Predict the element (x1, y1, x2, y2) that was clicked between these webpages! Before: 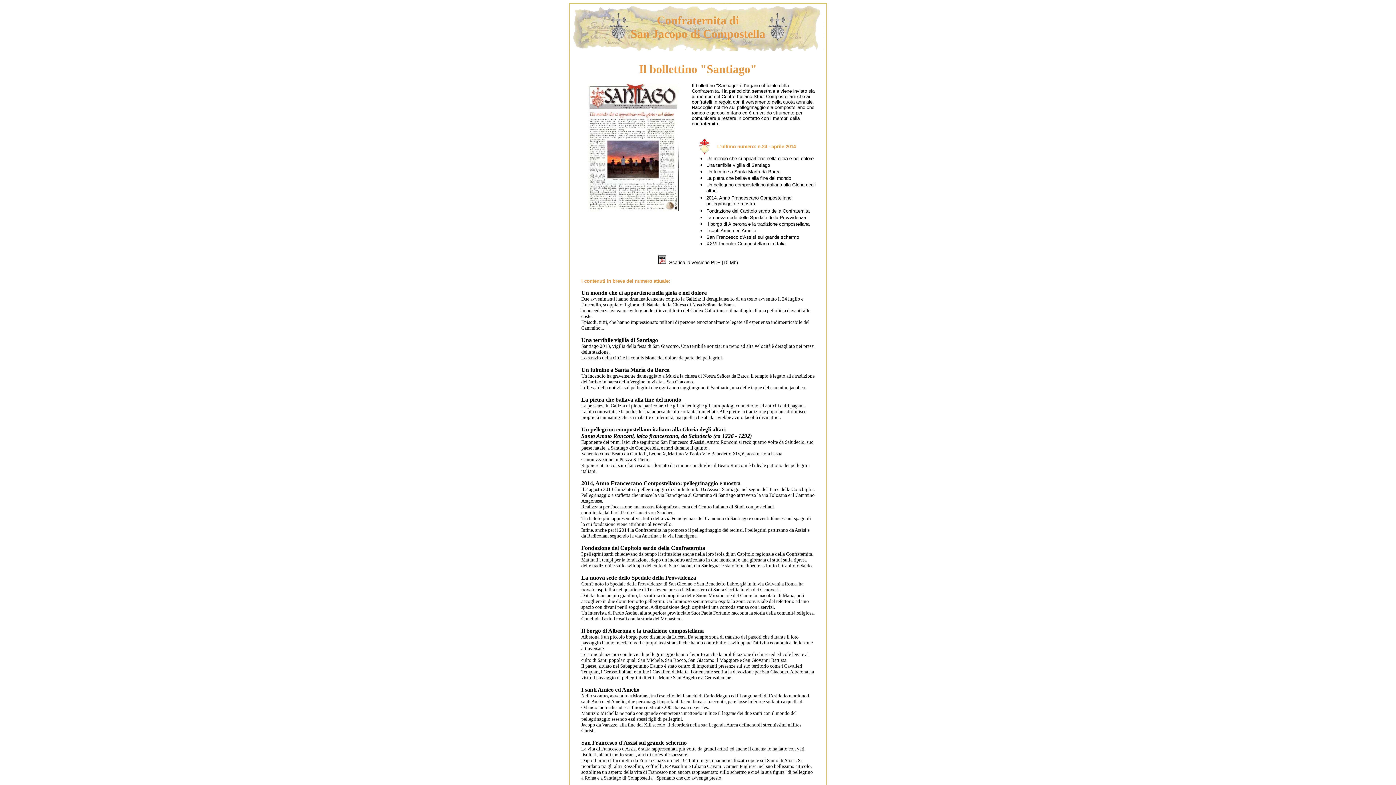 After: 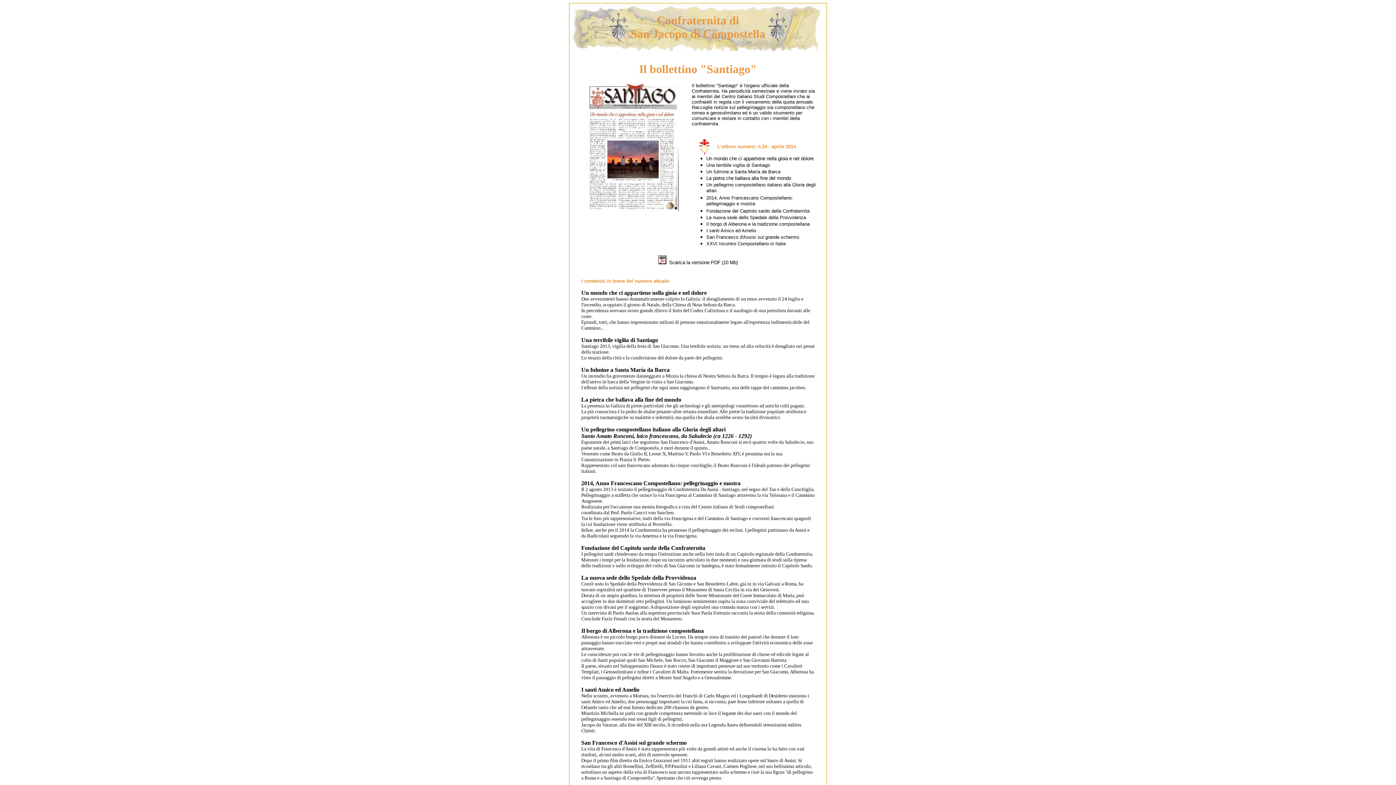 Action: bbox: (658, 259, 666, 265)